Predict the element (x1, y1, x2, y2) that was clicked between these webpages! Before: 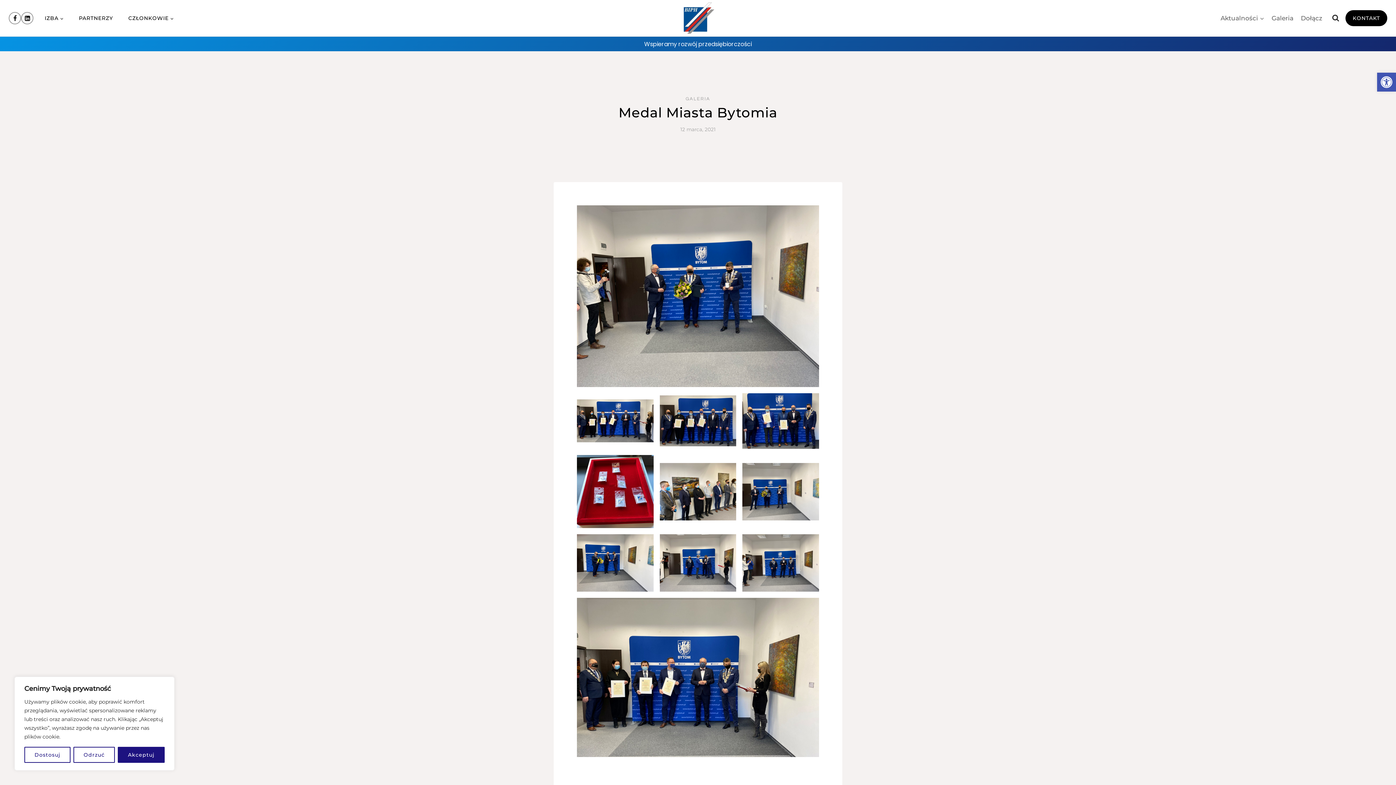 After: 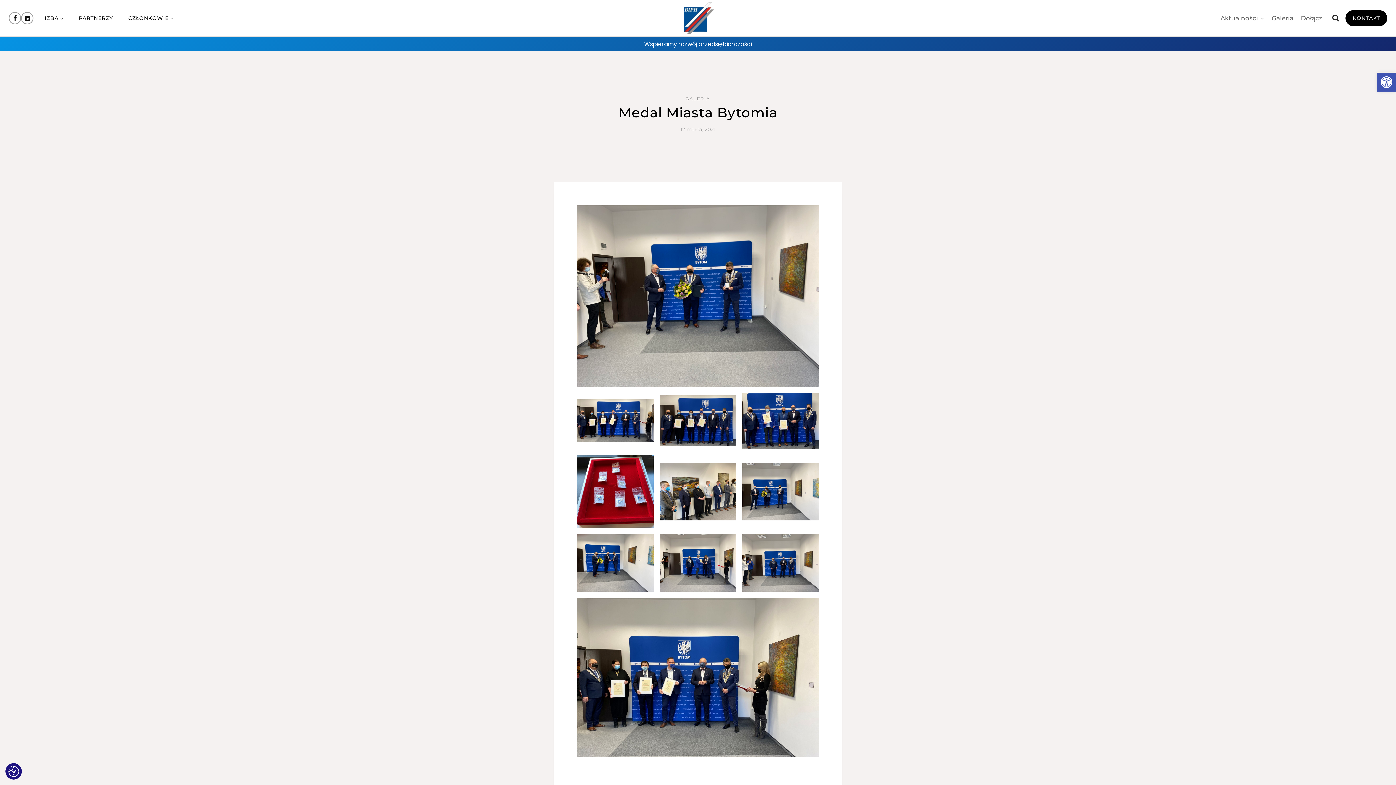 Action: bbox: (73, 747, 114, 763) label: Odrzuć